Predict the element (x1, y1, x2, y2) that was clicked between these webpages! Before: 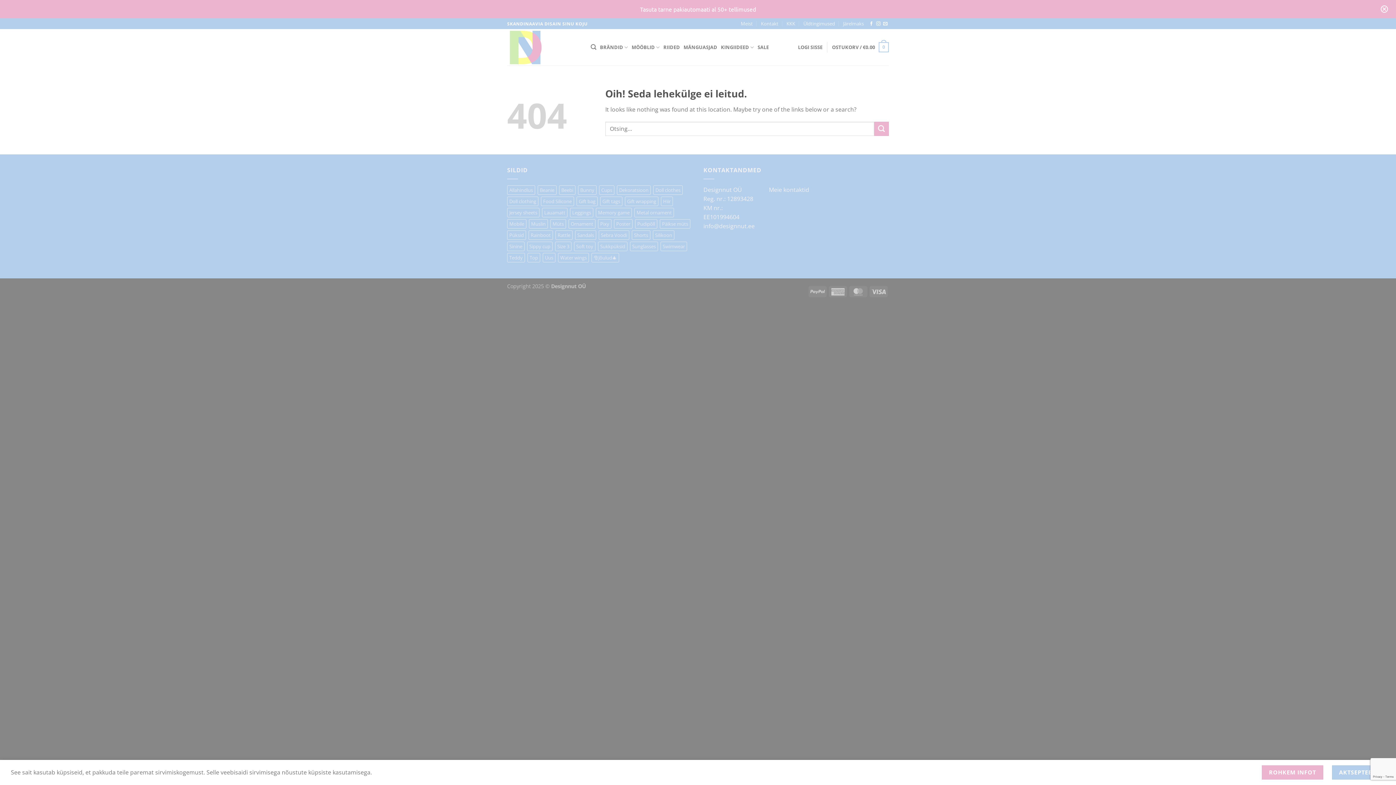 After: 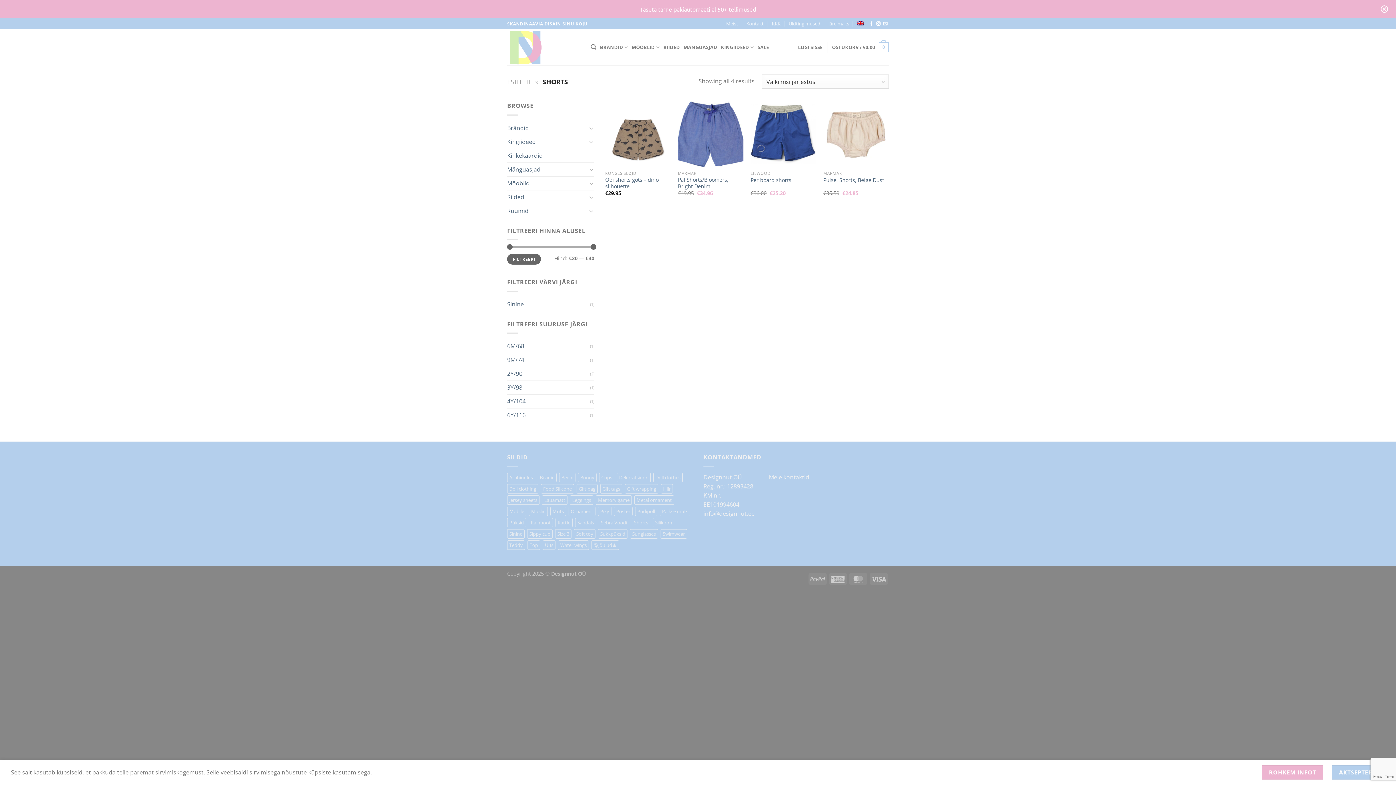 Action: label: Shorts (4 toodet) bbox: (632, 230, 650, 240)